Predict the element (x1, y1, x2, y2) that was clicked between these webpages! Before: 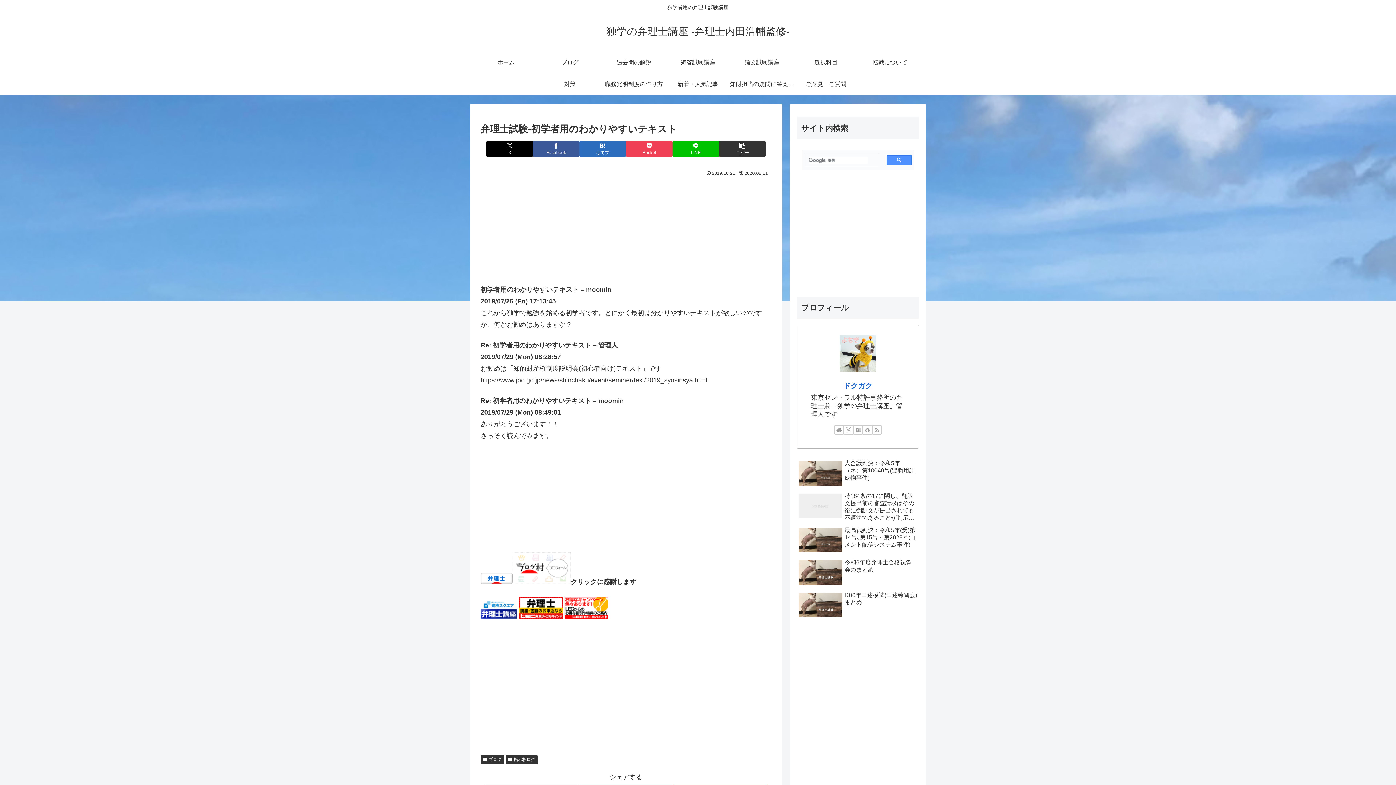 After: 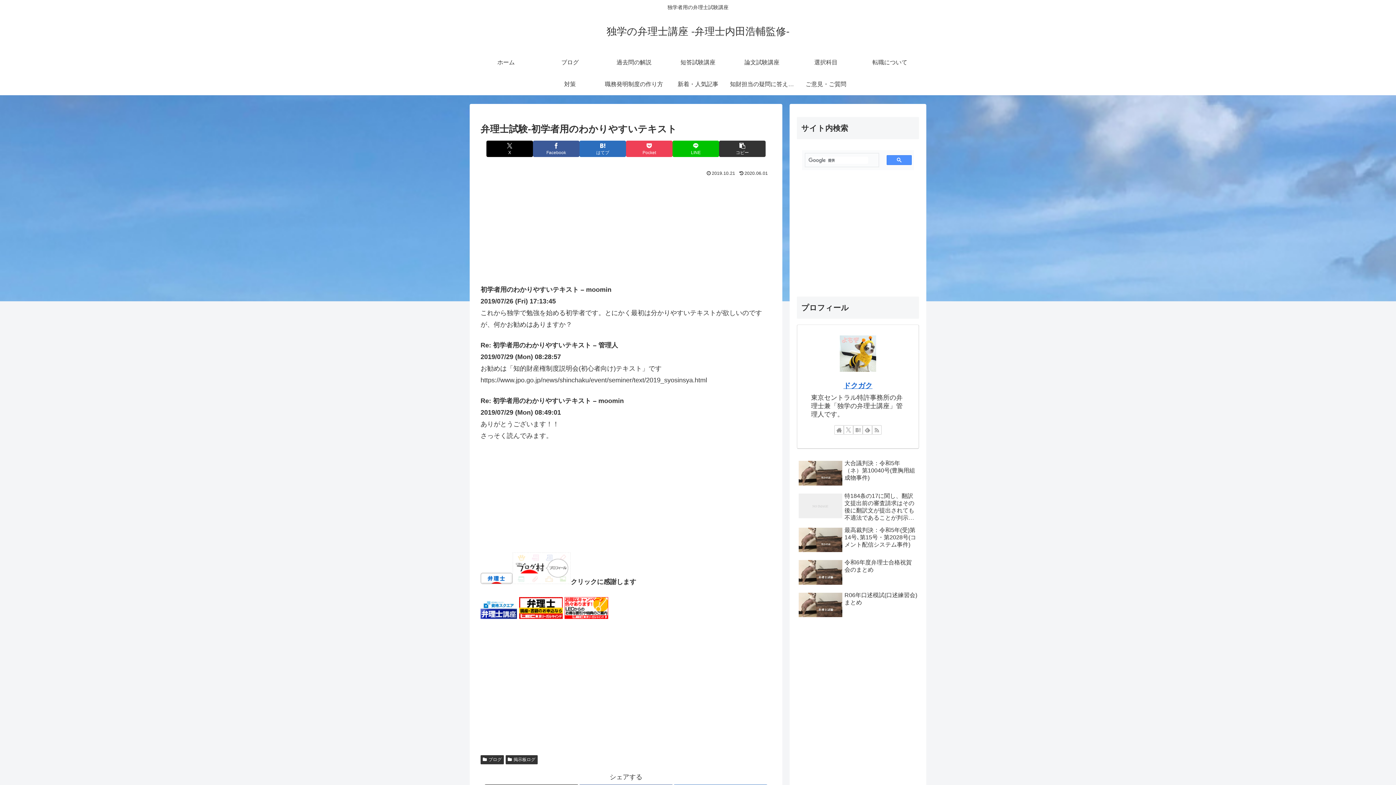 Action: bbox: (480, 578, 512, 585)